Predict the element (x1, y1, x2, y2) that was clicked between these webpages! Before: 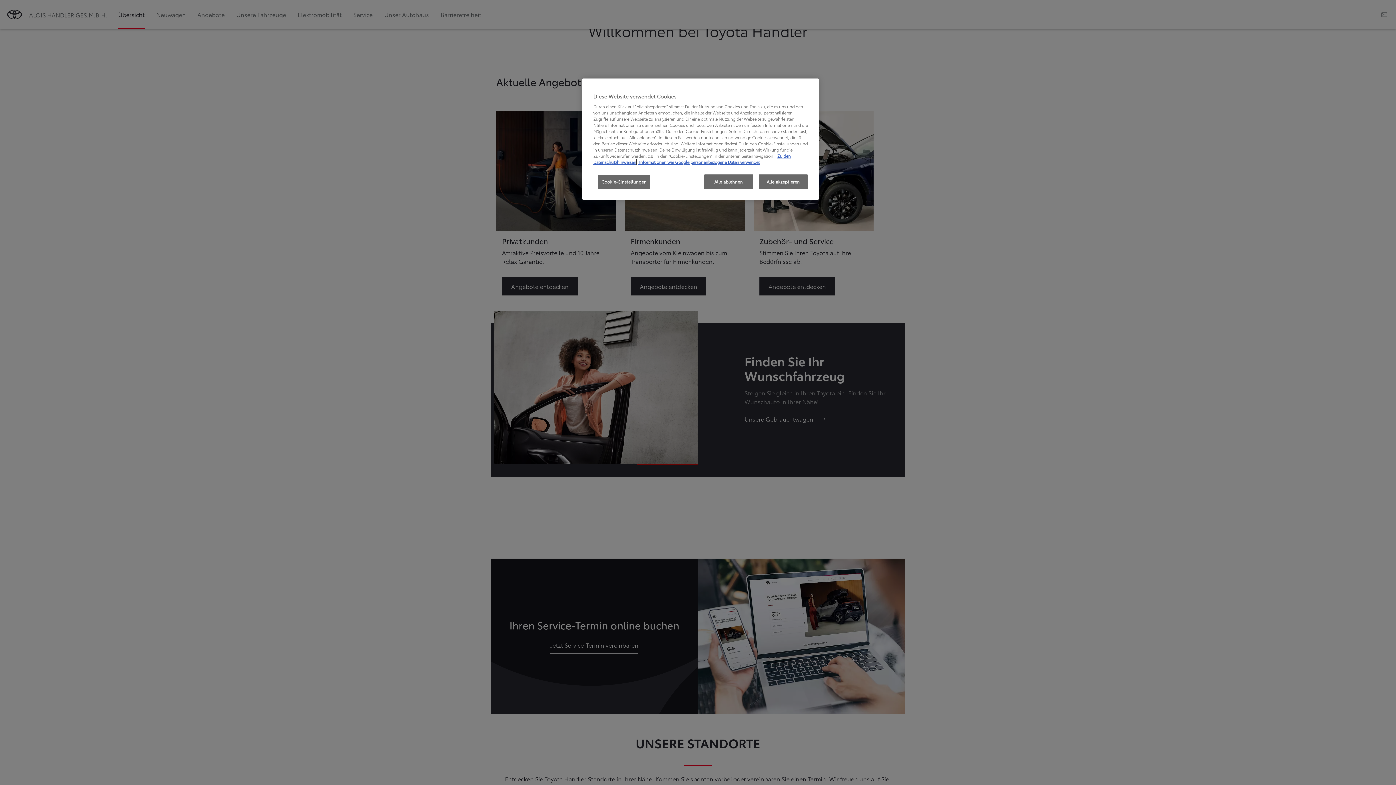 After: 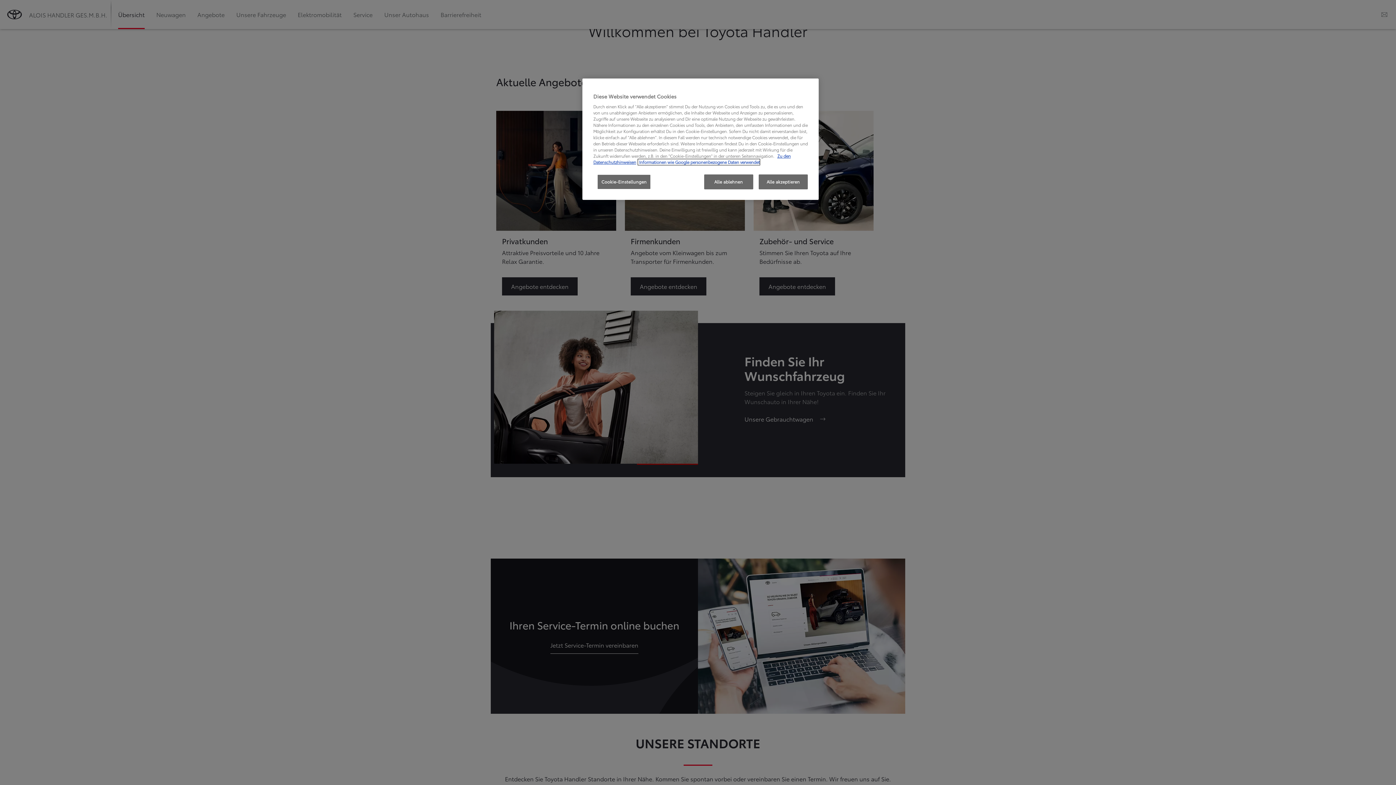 Action: bbox: (638, 159, 760, 165) label: Rechtliche Informationen, wird in neuer registerkarte geöffnet